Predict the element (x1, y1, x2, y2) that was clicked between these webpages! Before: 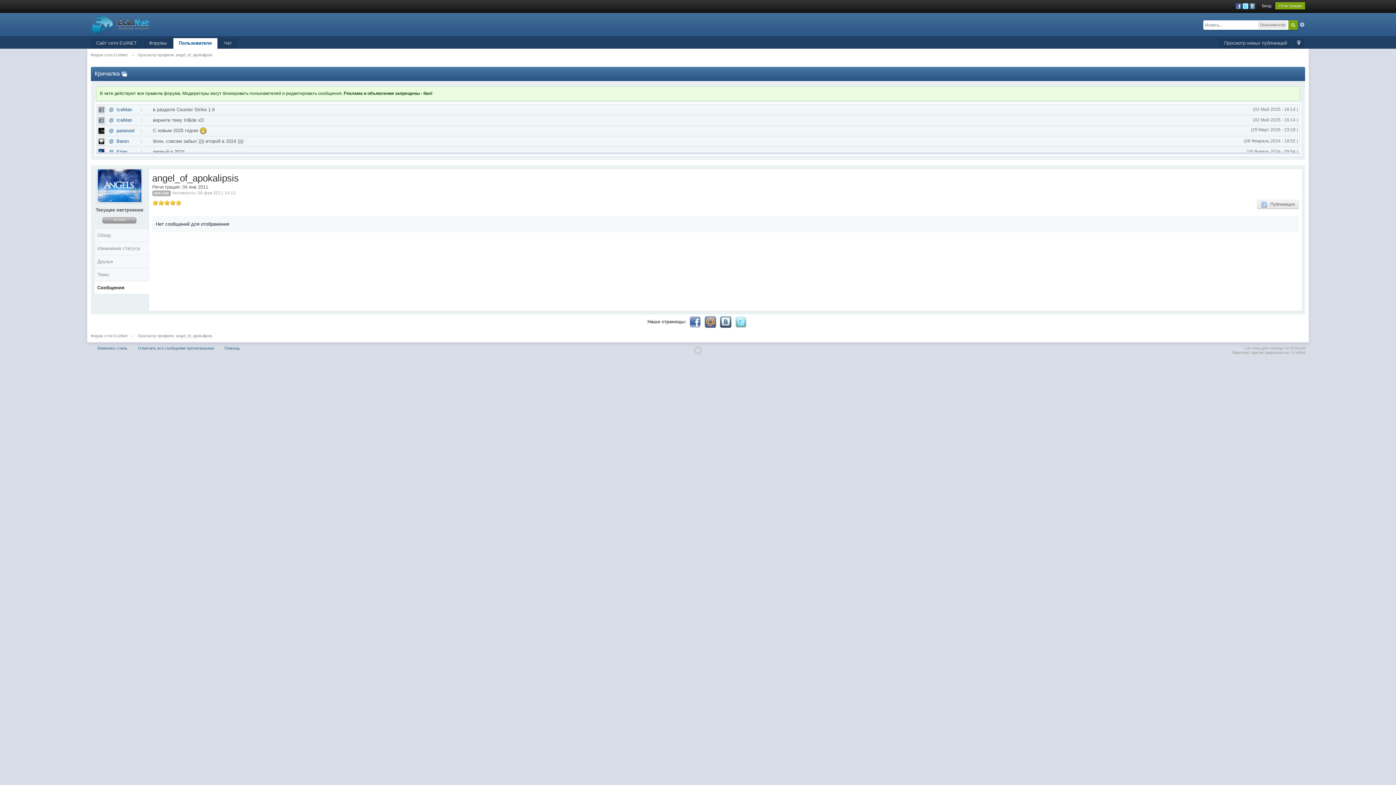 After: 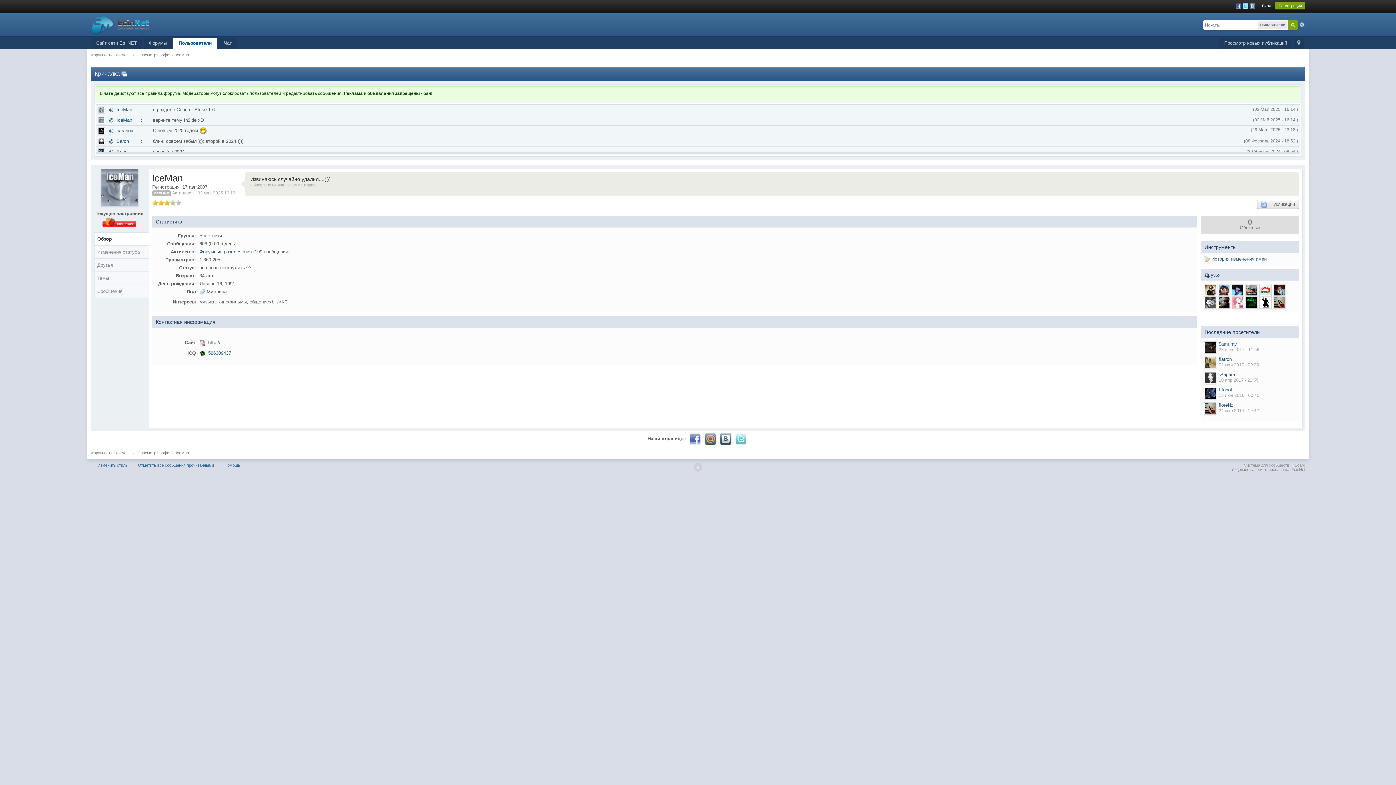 Action: bbox: (116, 106, 132, 112) label: IceMan